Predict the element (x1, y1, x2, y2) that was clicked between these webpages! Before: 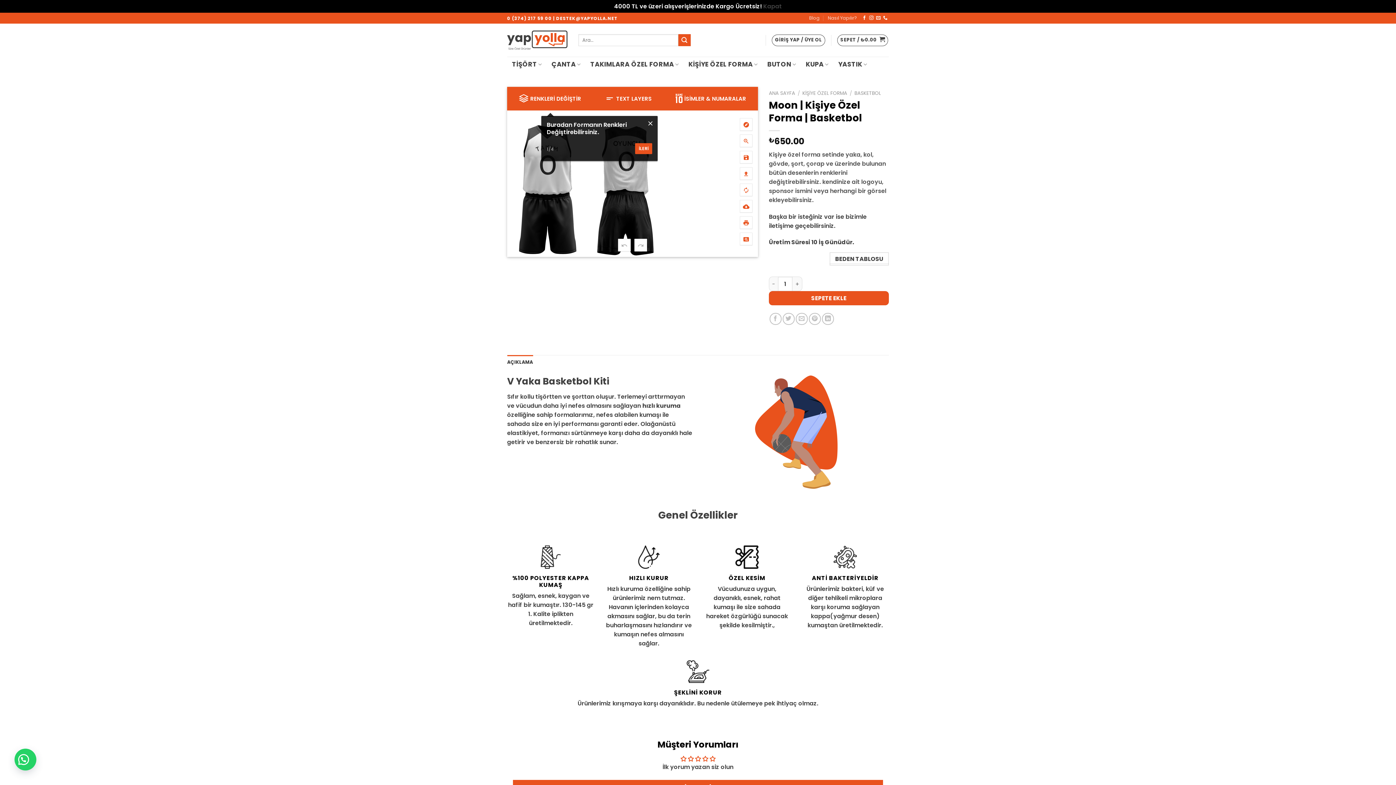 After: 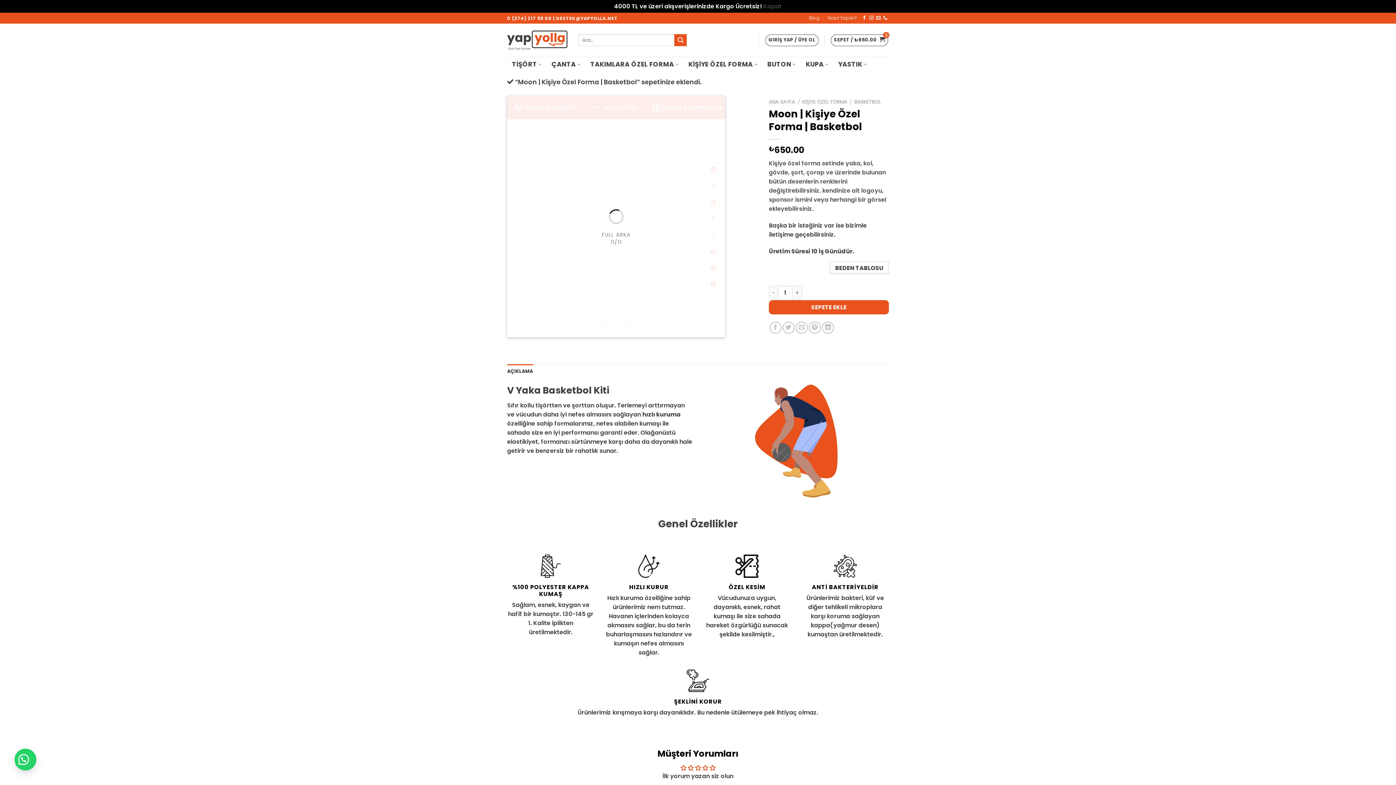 Action: label: SEPETE EKLE bbox: (769, 291, 889, 305)